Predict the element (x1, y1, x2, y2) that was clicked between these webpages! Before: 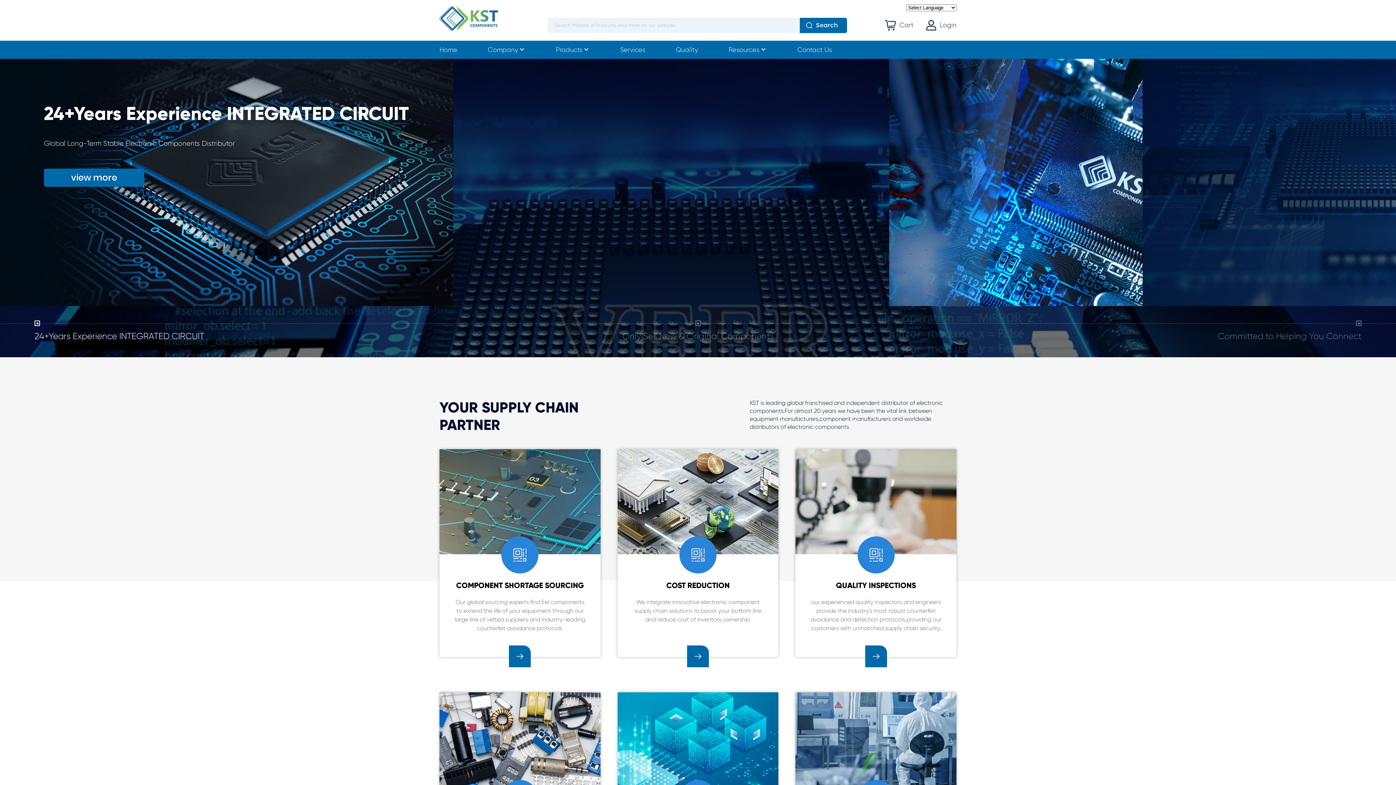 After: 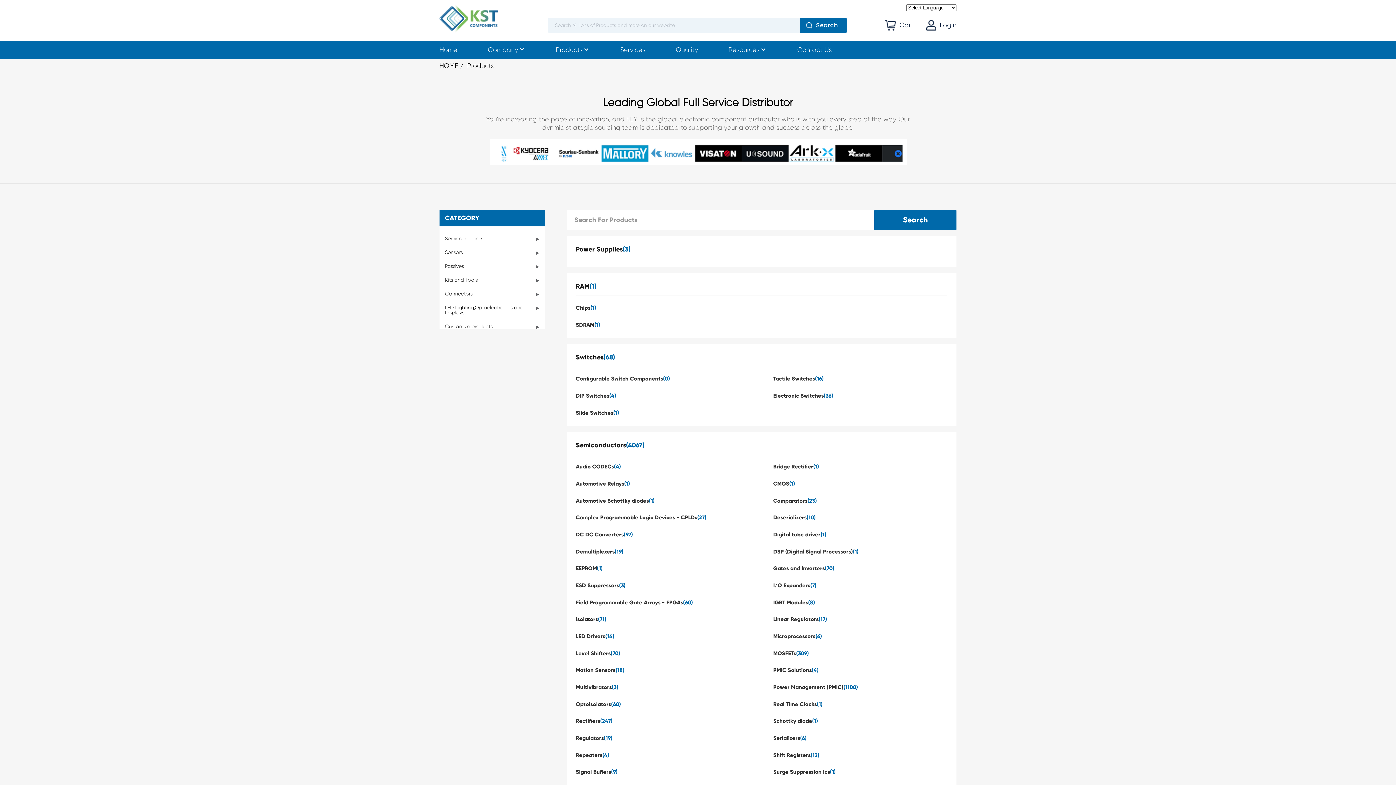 Action: bbox: (44, 168, 144, 186) label: view more